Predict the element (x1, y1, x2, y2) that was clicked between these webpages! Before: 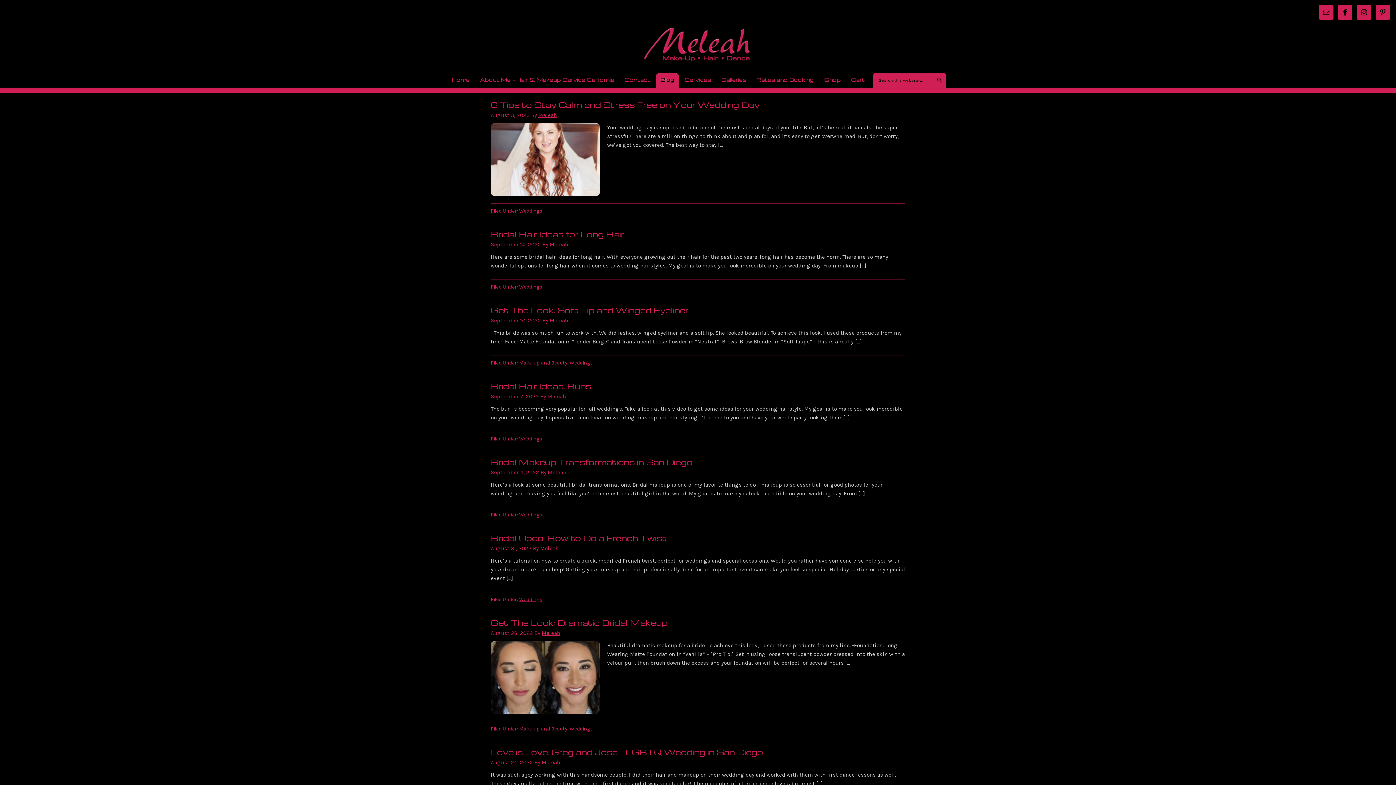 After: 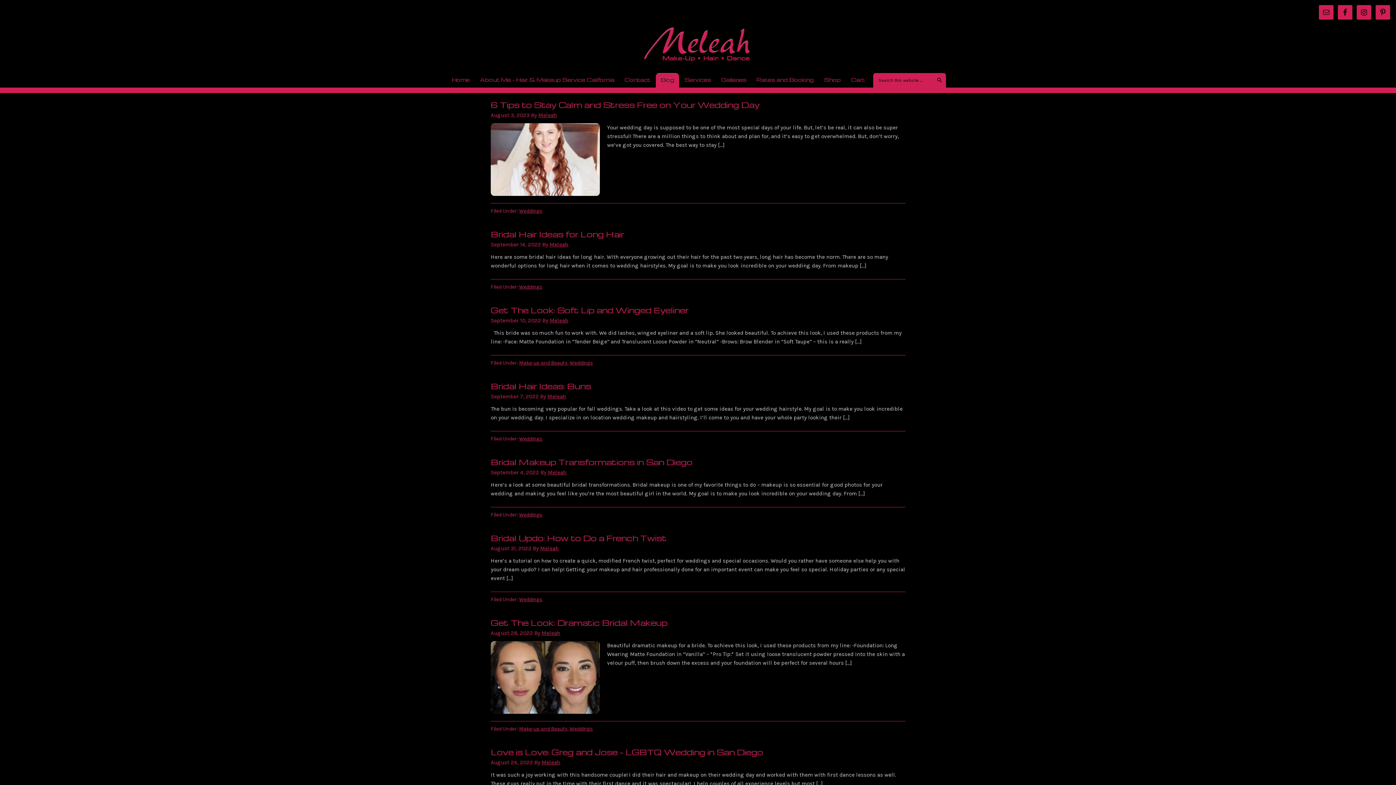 Action: label: Weddings bbox: (519, 596, 542, 602)